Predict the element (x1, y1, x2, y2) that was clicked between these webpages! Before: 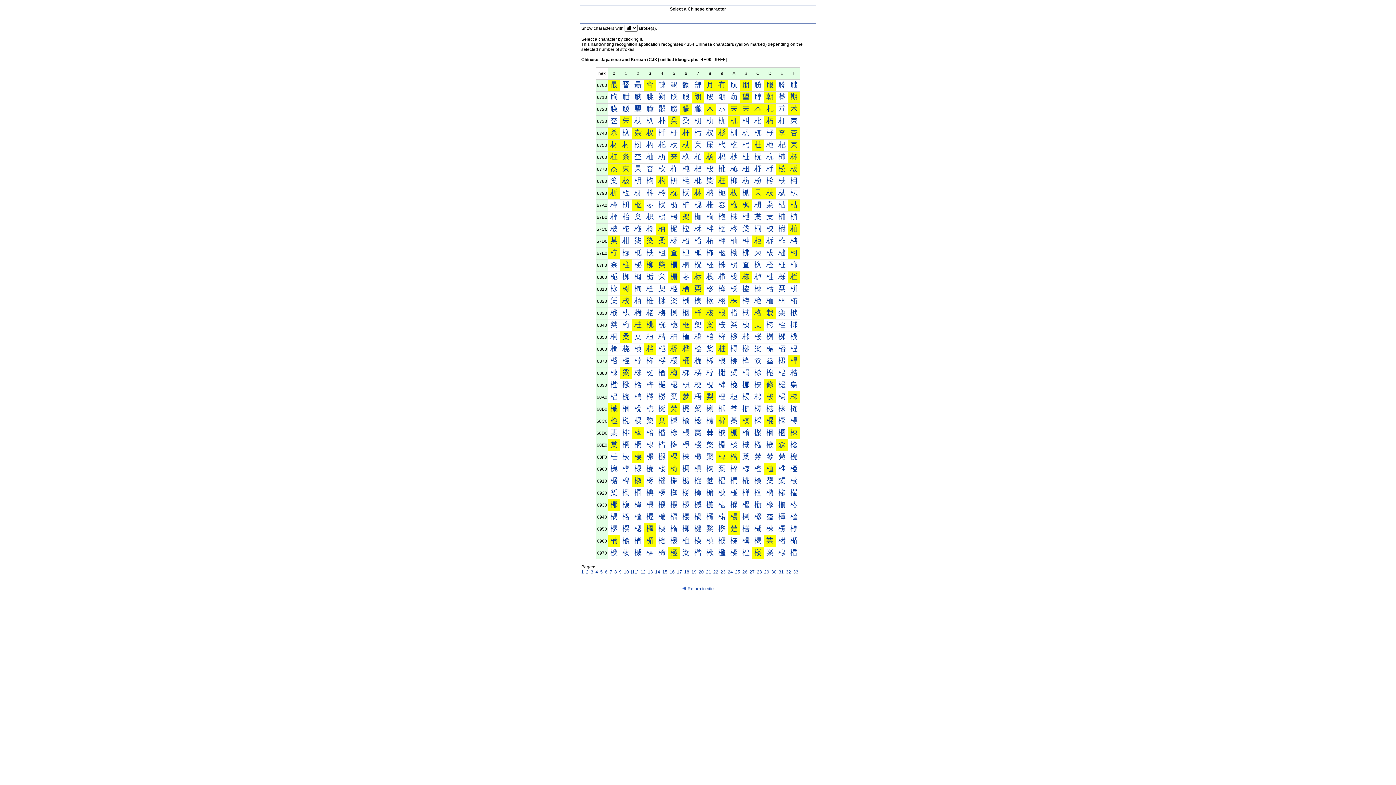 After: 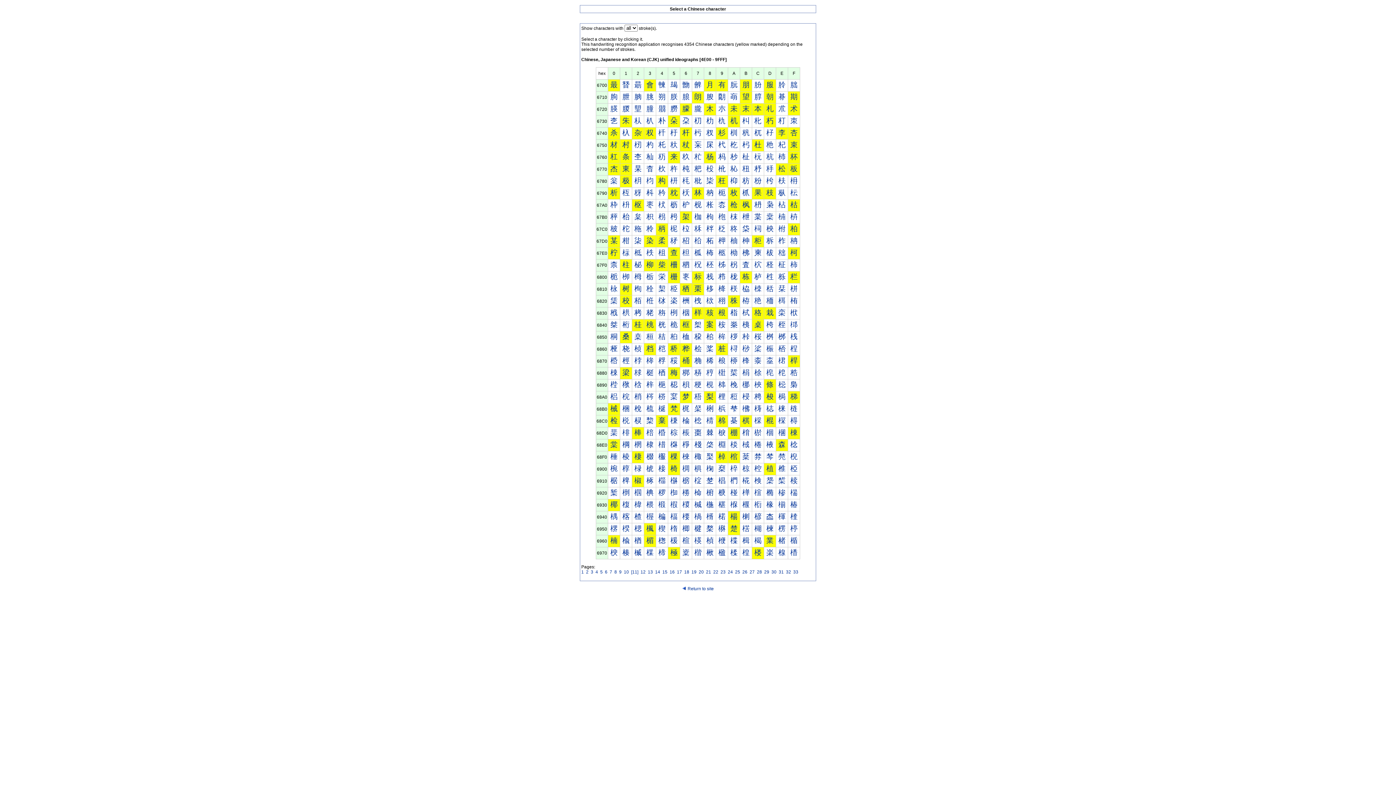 Action: label: 梓 bbox: (646, 380, 653, 388)